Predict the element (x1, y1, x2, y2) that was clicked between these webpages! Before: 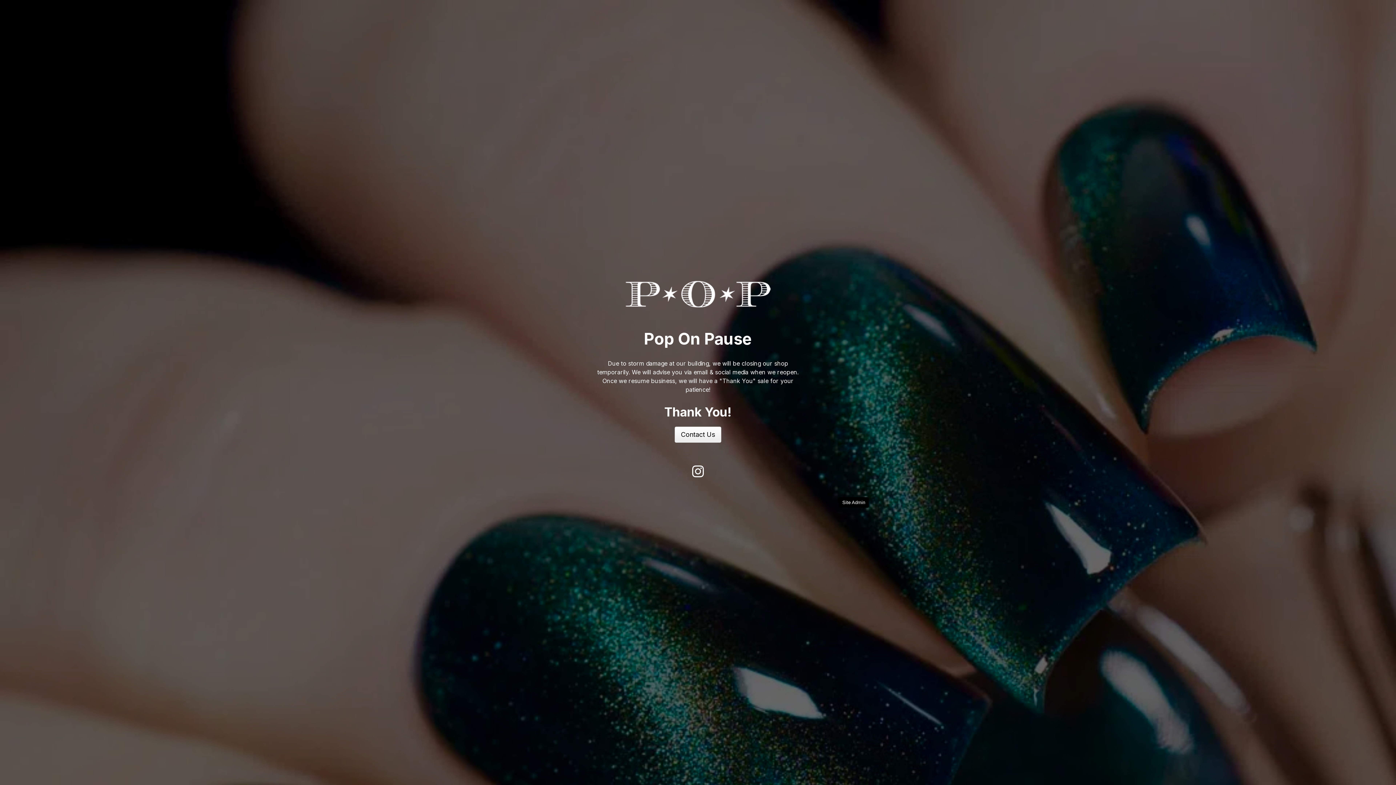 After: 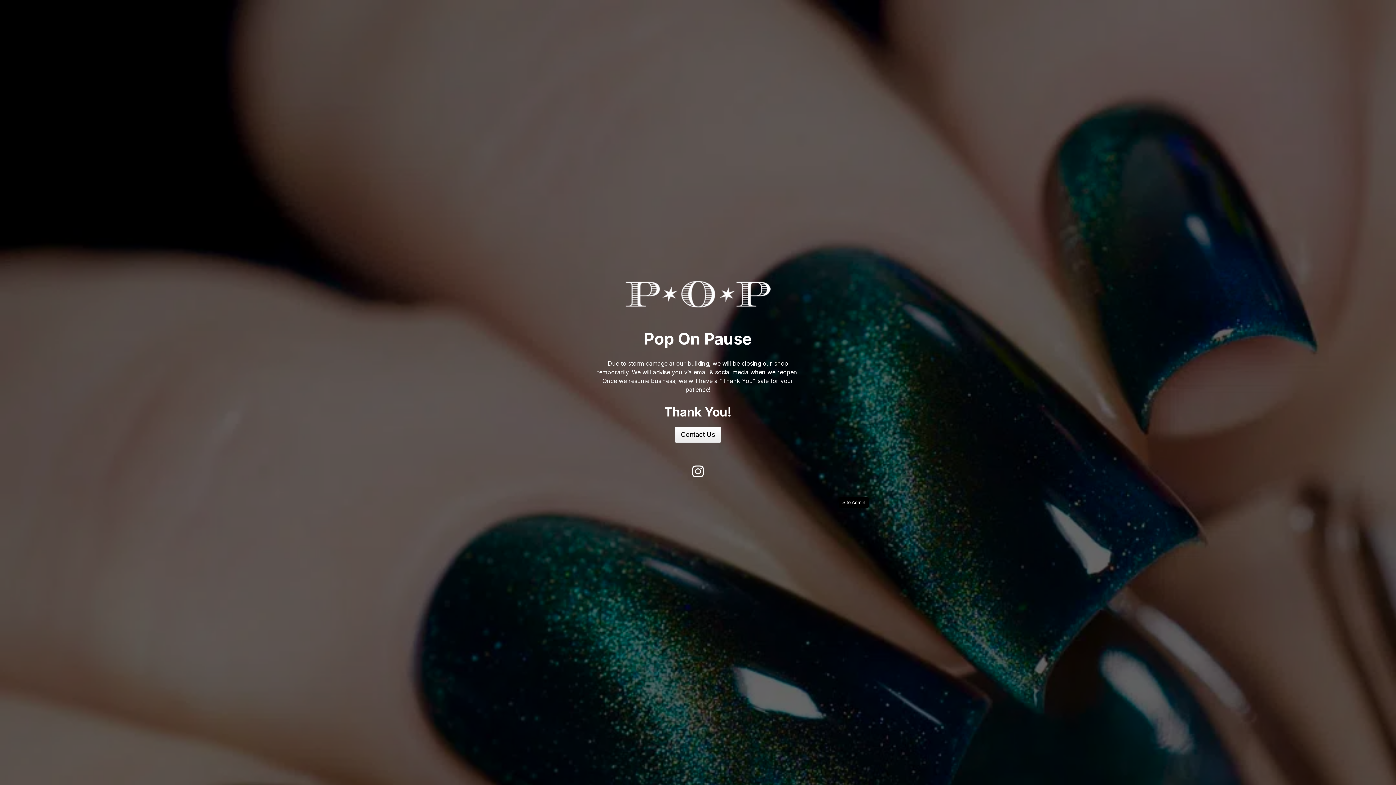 Action: label: Contact Us bbox: (674, 427, 721, 443)